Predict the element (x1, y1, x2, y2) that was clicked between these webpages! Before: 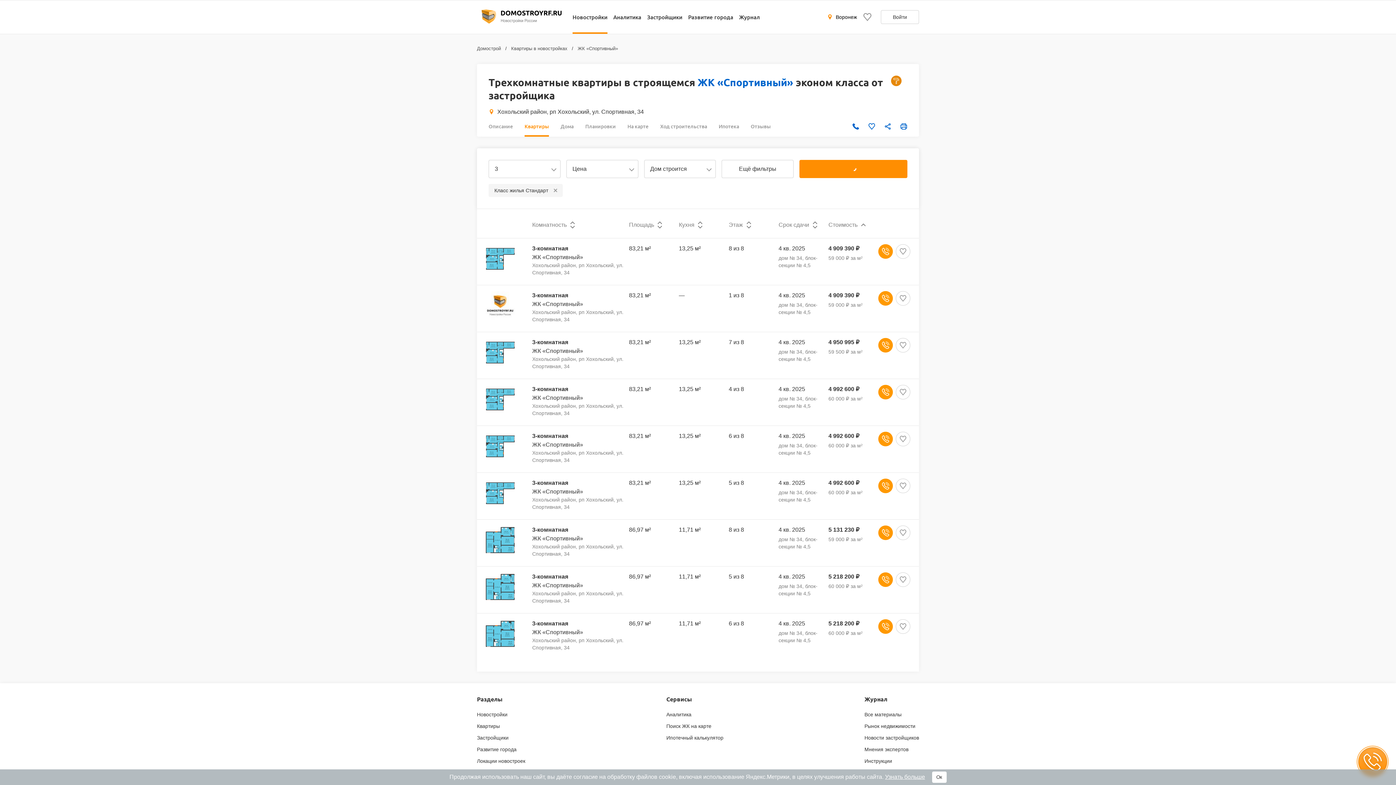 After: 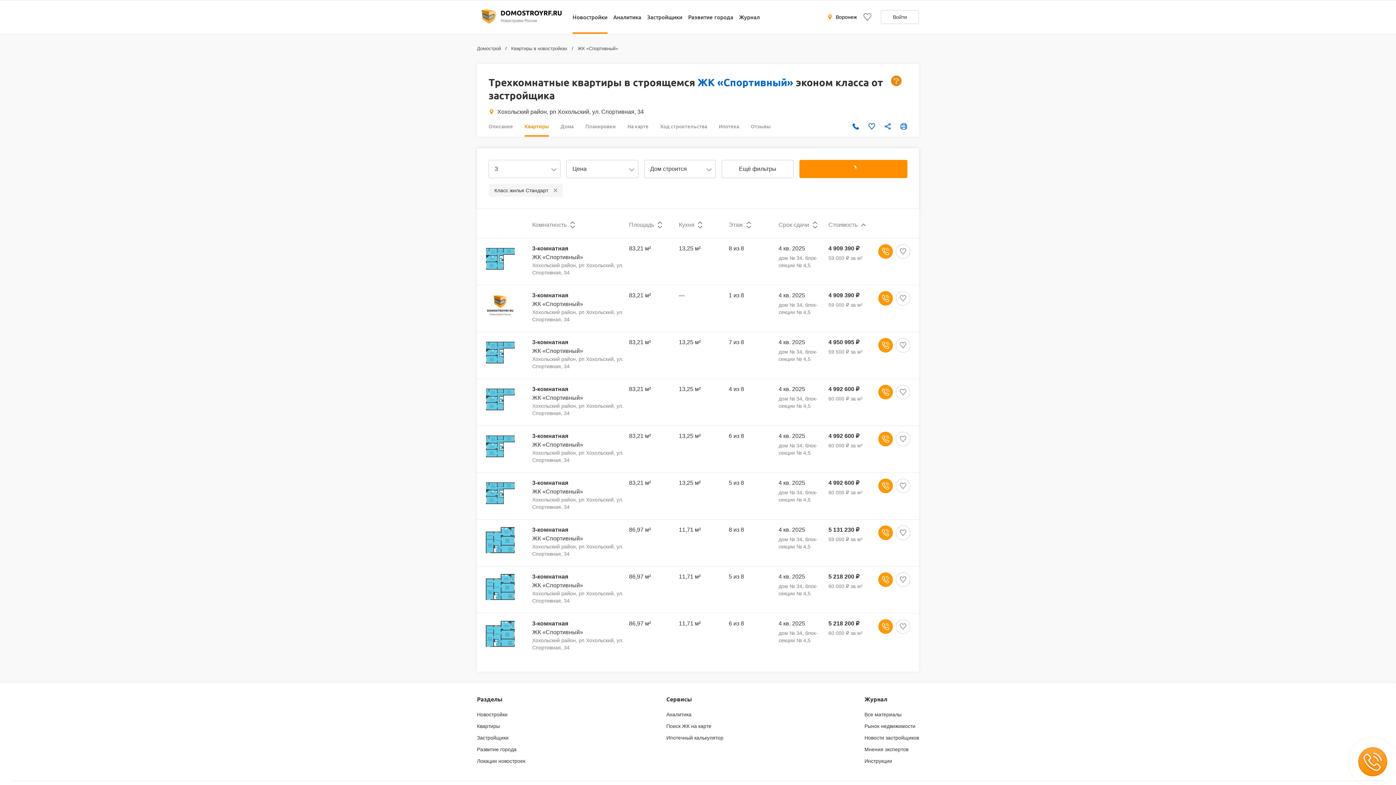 Action: label: Ок bbox: (932, 772, 946, 783)